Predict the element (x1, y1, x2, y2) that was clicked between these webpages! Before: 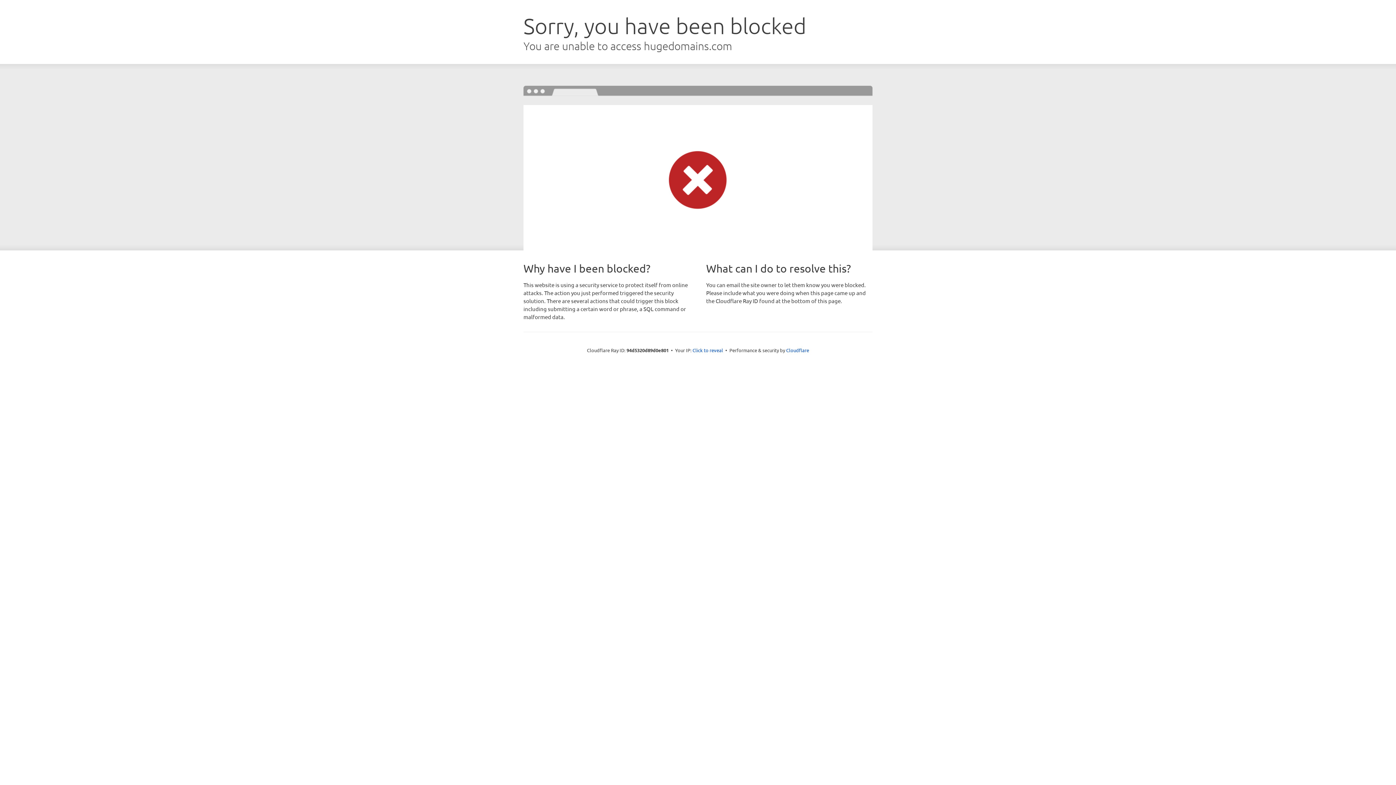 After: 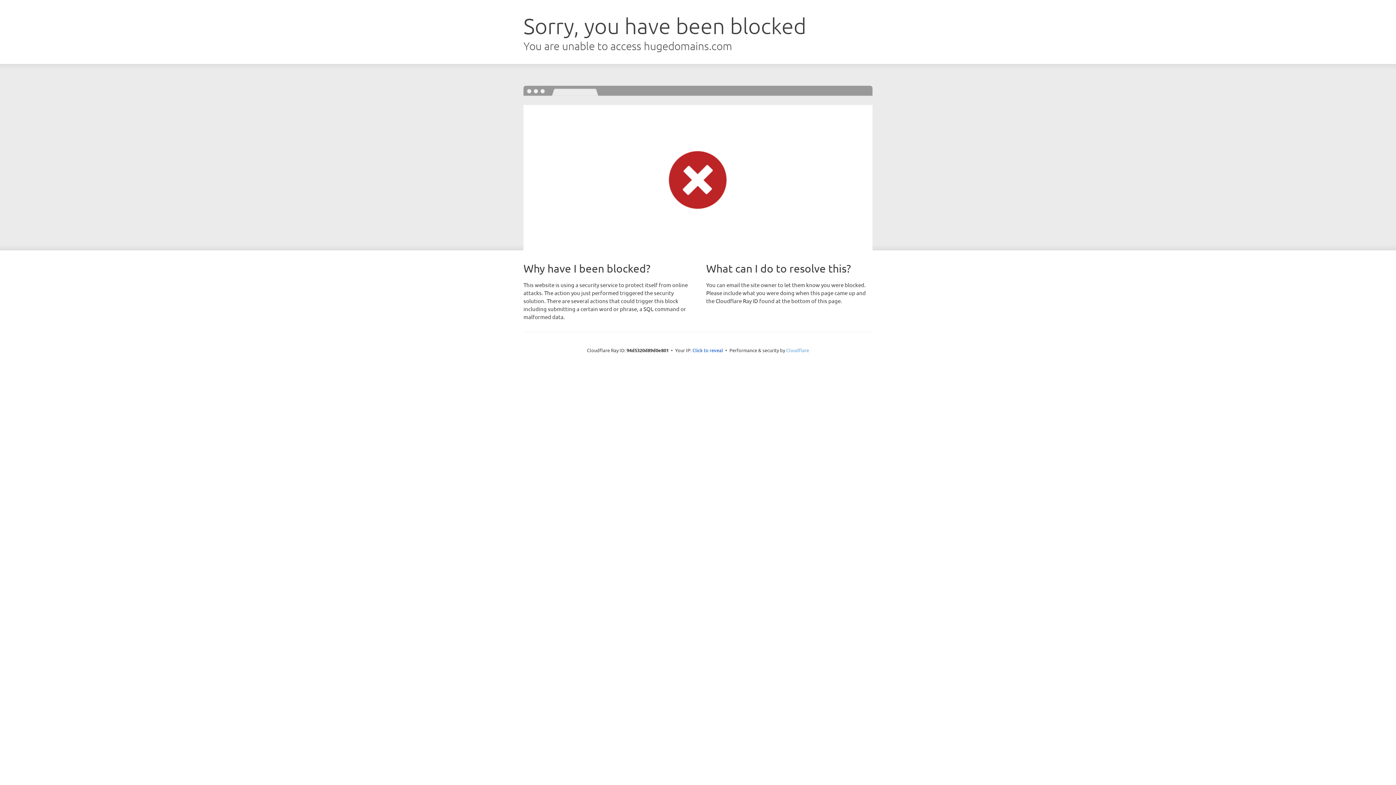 Action: label: Cloudflare bbox: (786, 347, 809, 353)